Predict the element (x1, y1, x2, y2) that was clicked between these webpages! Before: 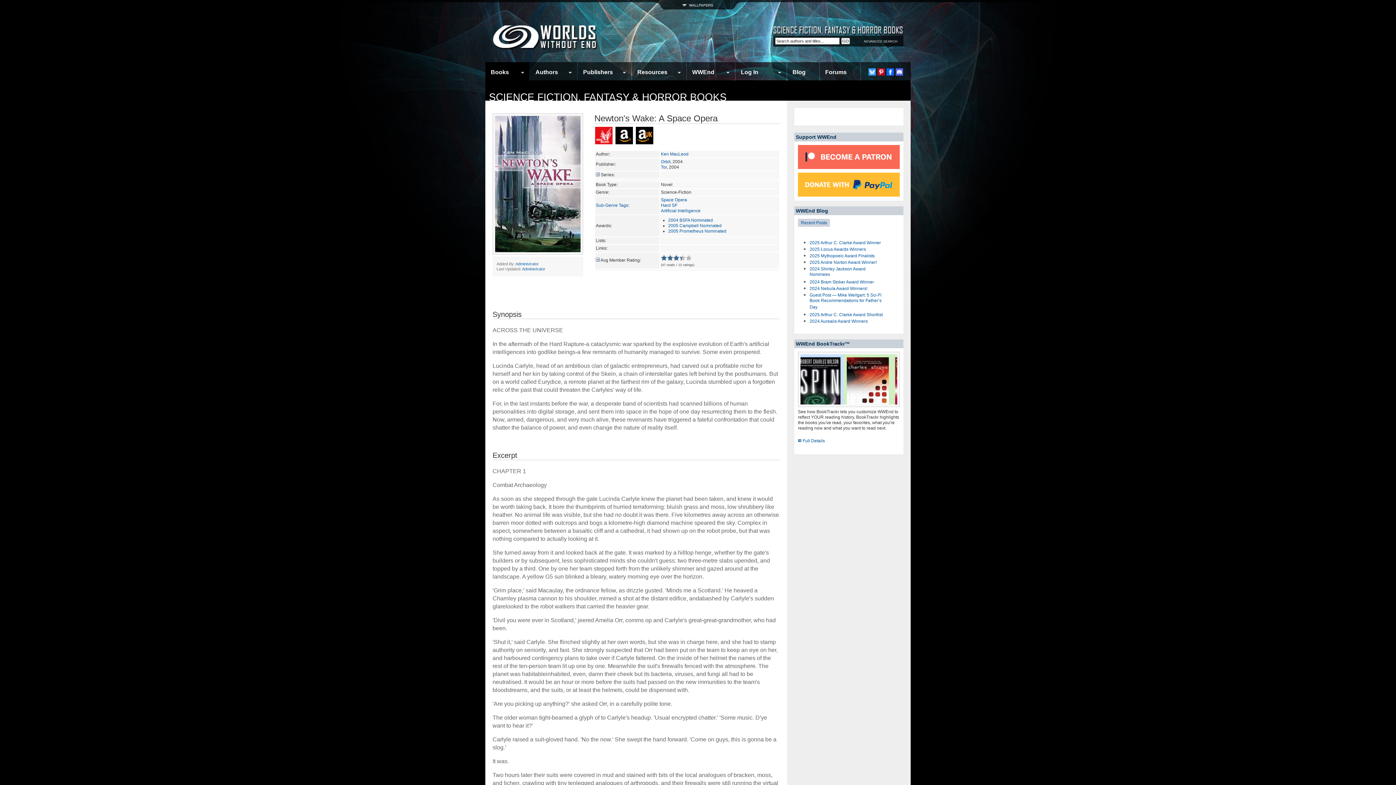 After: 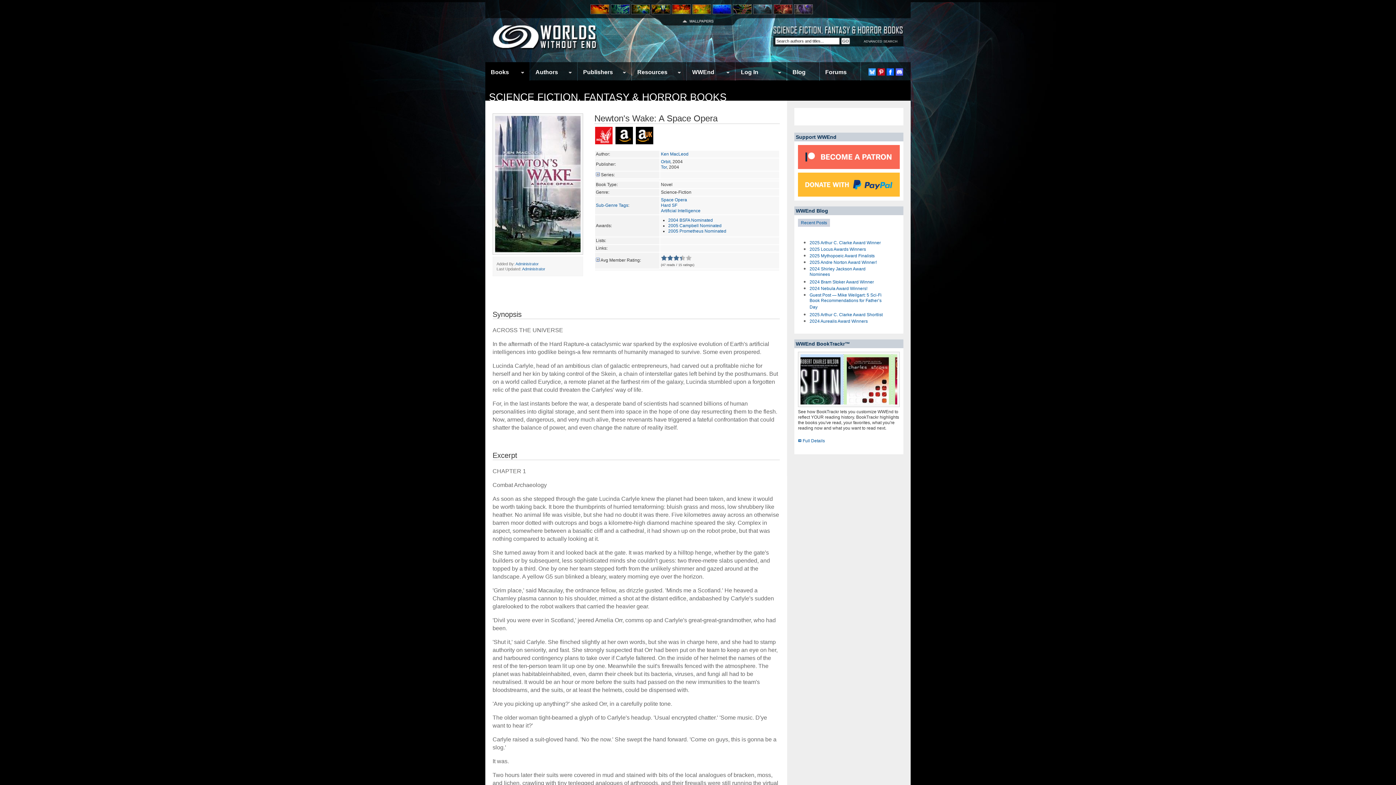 Action: bbox: (678, 2, 718, 8)